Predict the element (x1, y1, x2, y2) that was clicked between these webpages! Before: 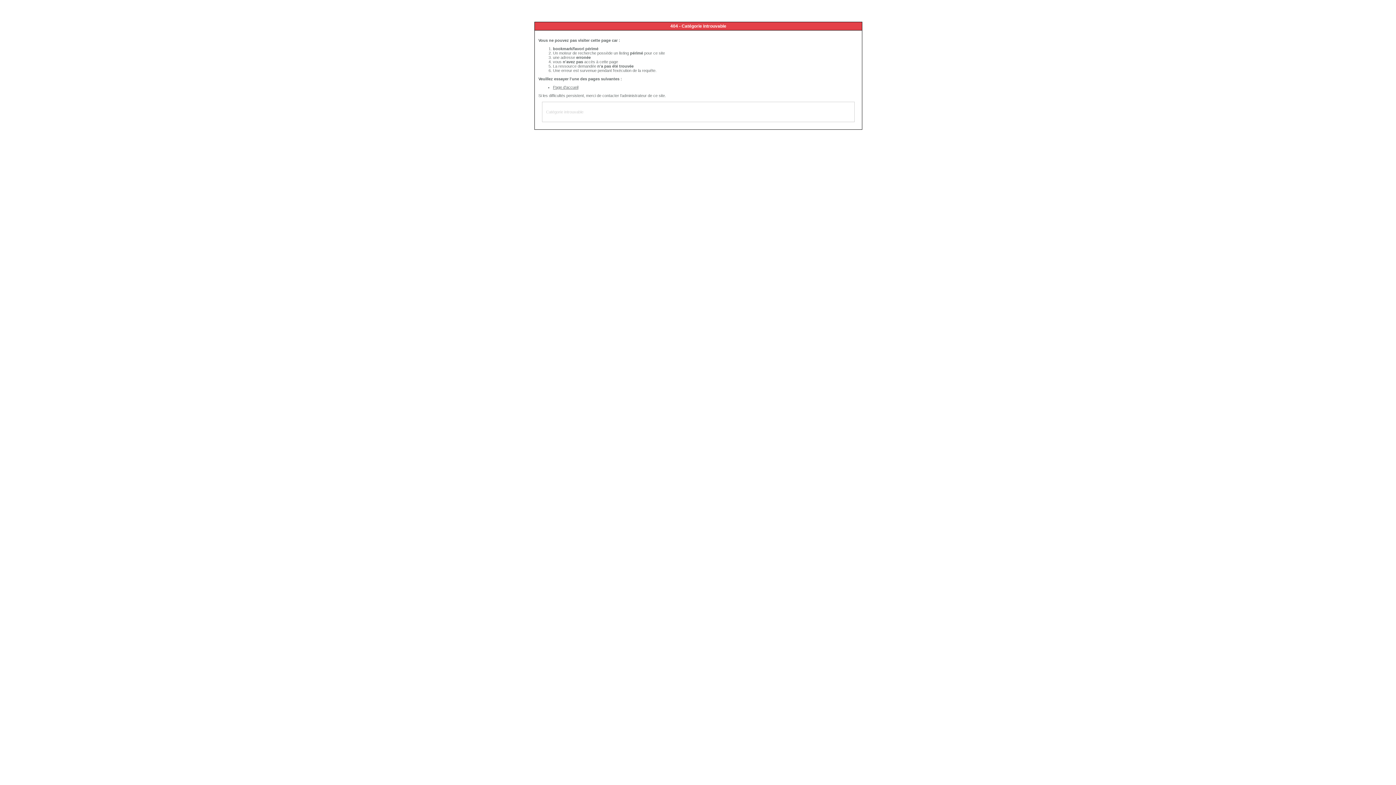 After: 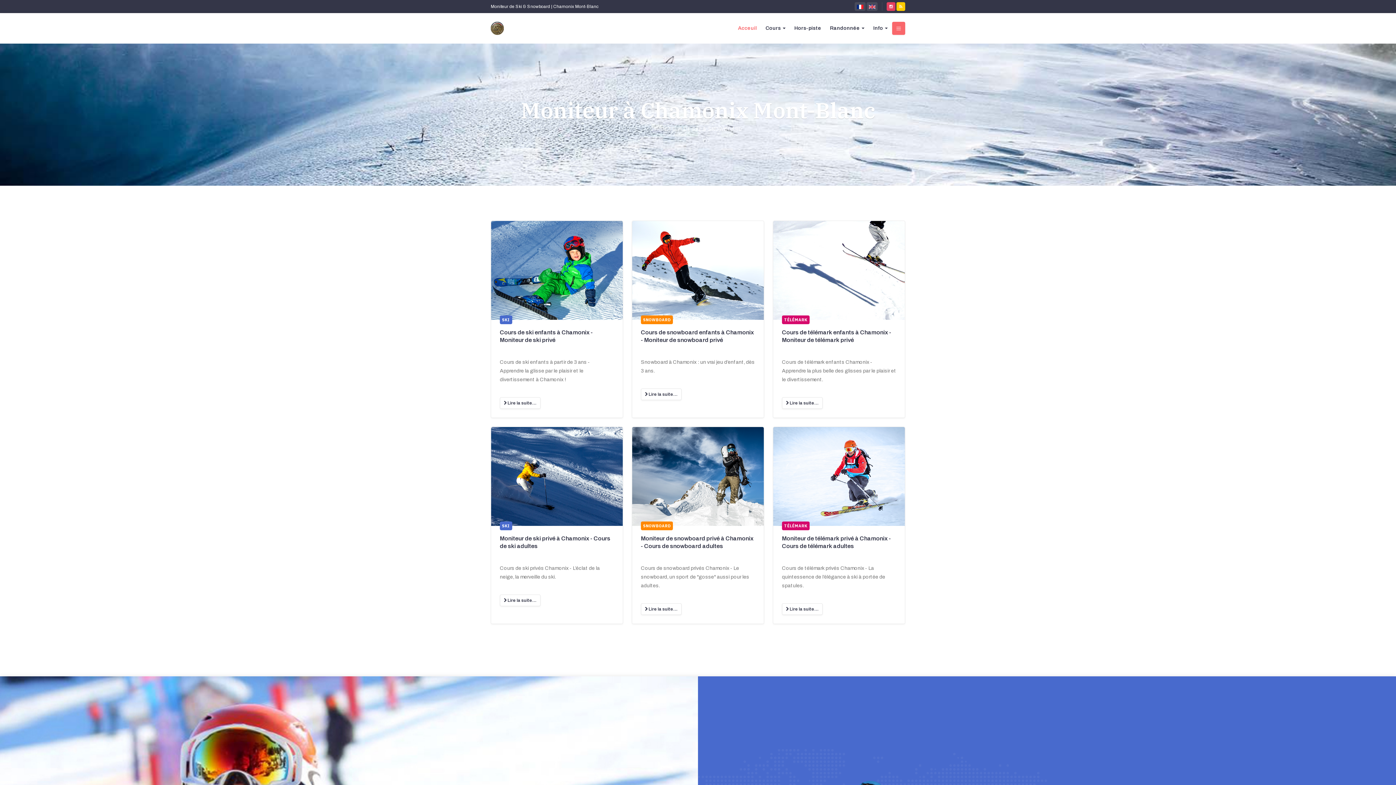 Action: bbox: (553, 85, 578, 89) label: Page d'accueil